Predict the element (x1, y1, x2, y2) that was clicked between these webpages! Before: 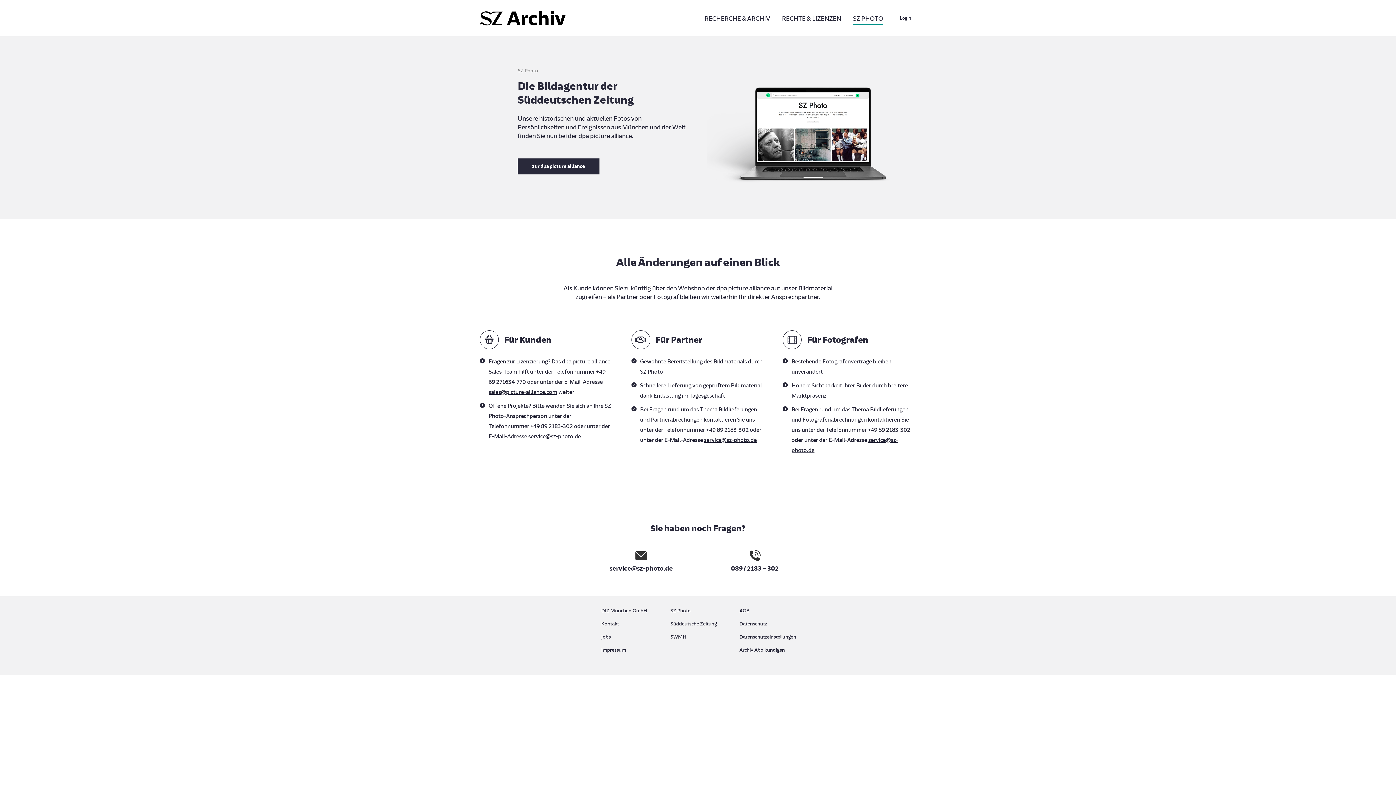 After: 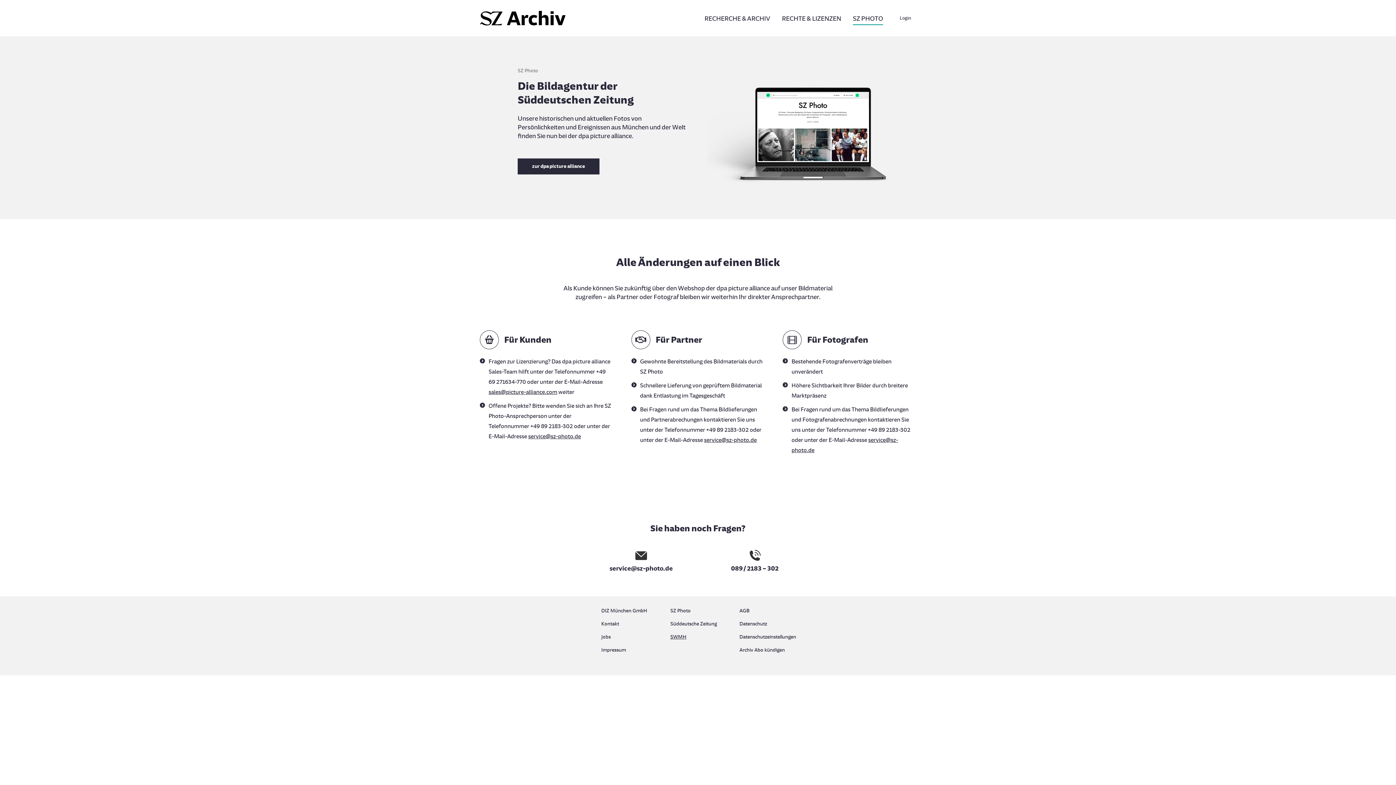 Action: label: SWMH bbox: (670, 632, 725, 641)